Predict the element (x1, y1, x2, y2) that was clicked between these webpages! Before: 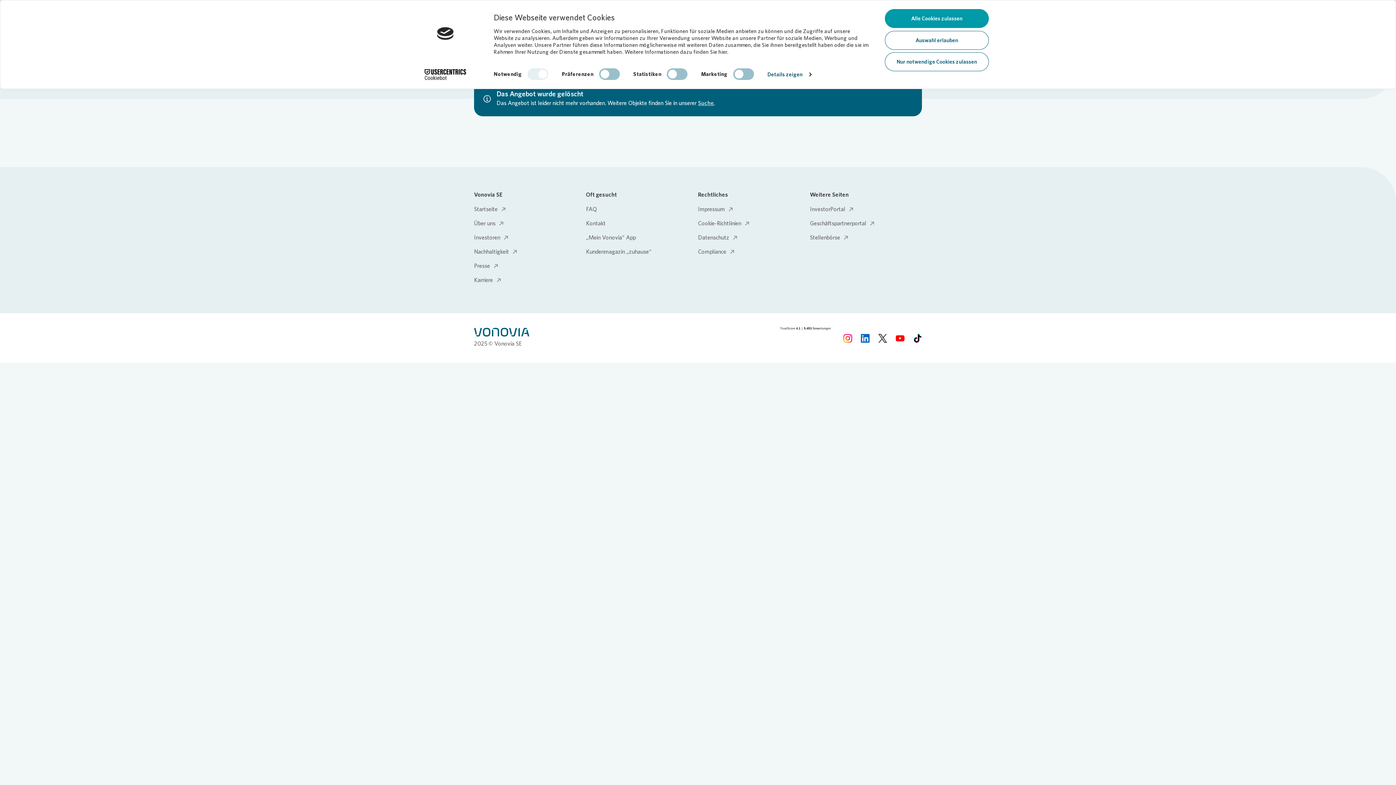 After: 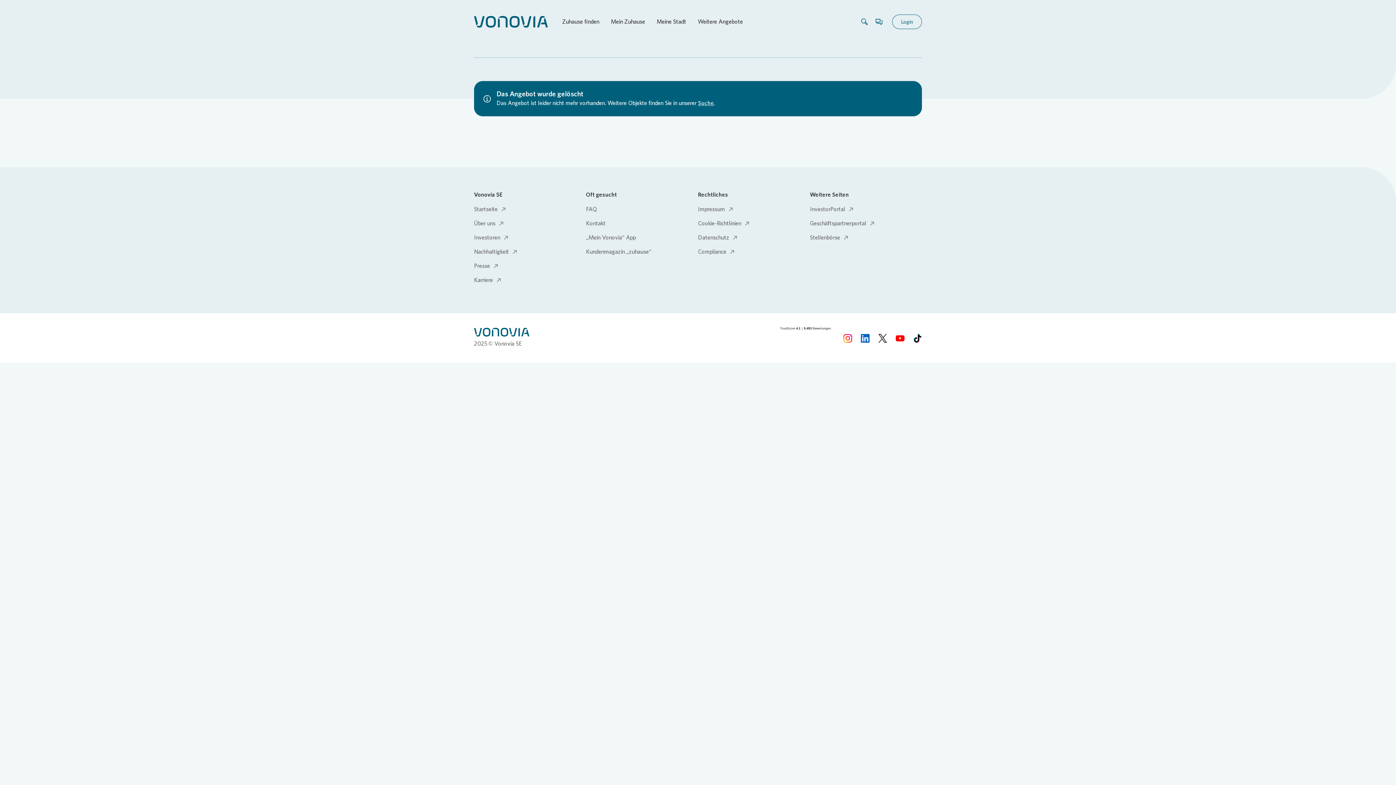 Action: label: Nur notwendige Cookies zulassen bbox: (885, 52, 989, 71)